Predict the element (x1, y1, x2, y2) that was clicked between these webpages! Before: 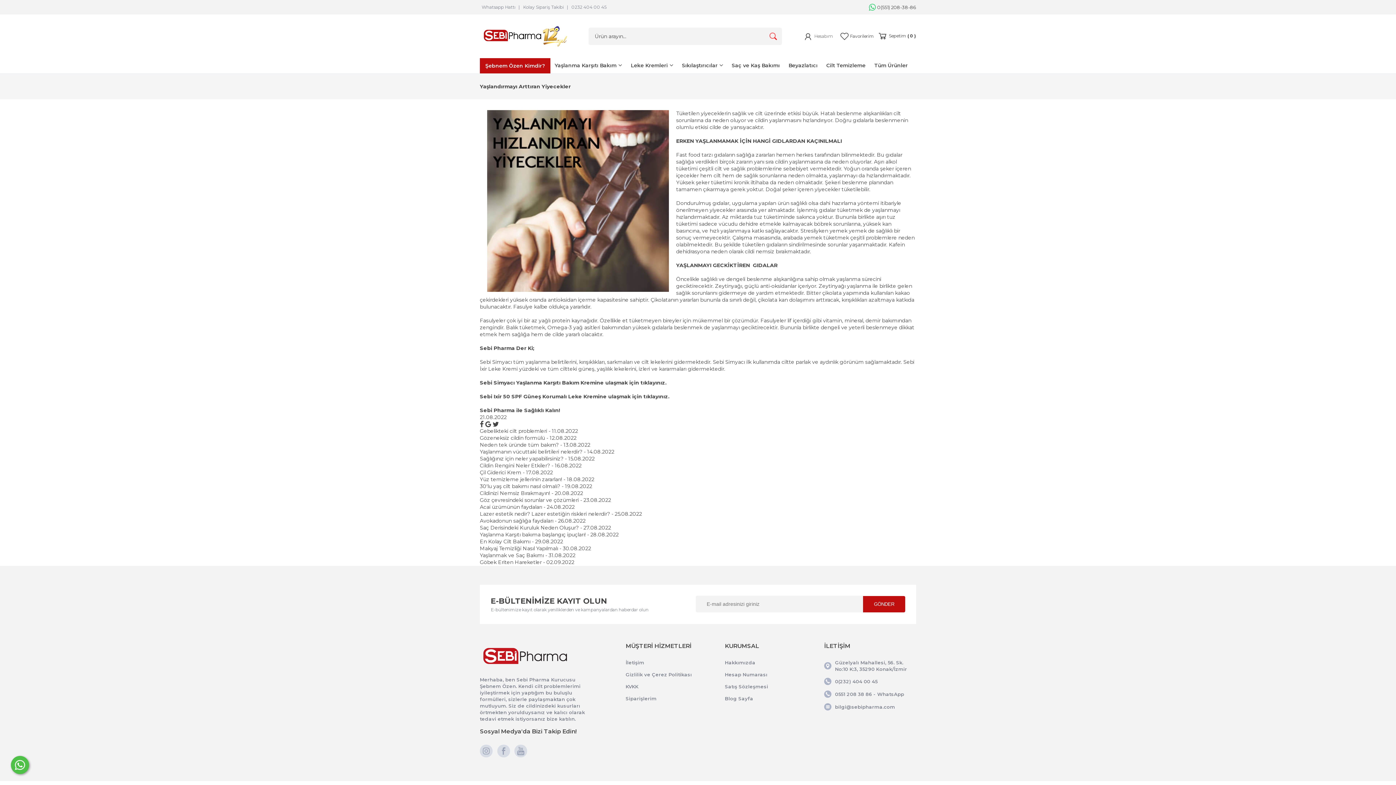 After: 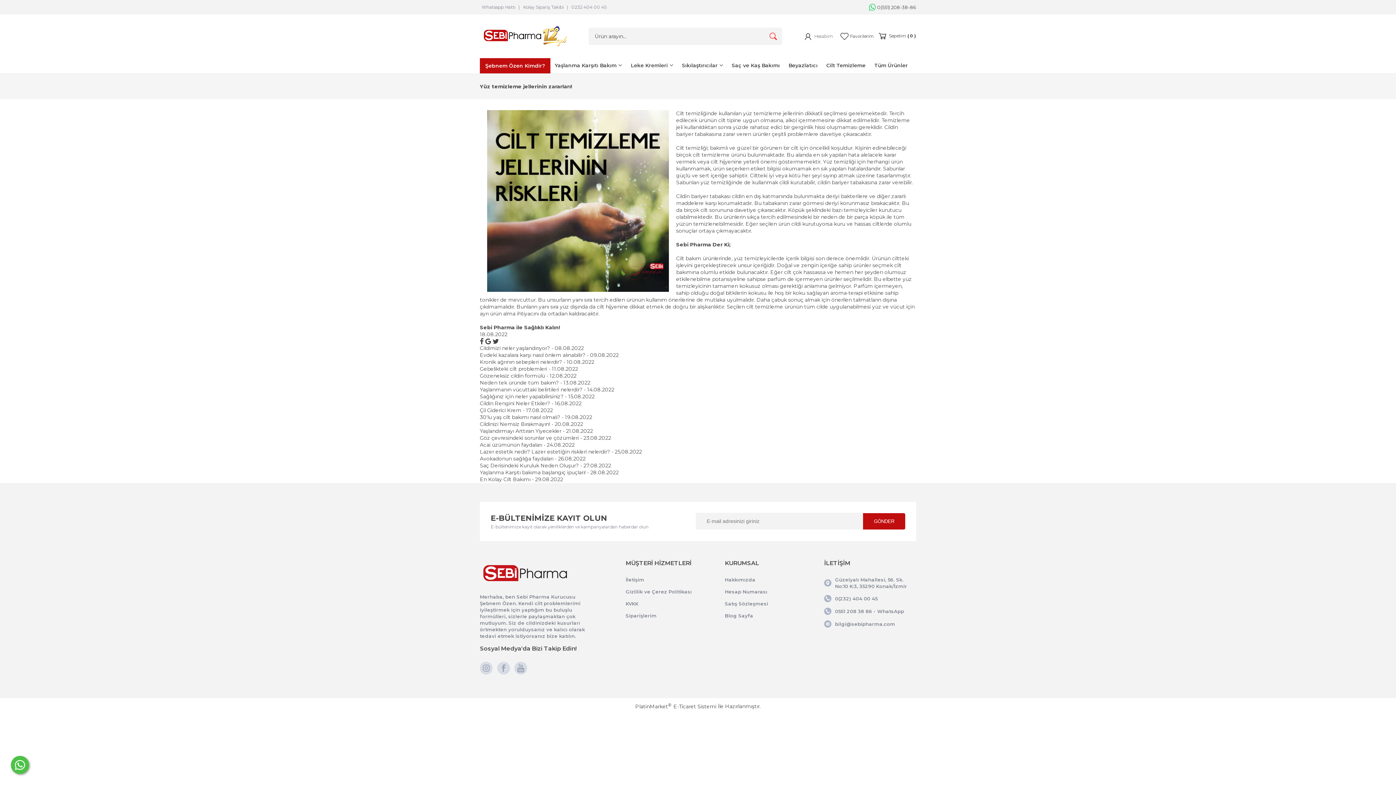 Action: bbox: (480, 476, 594, 482) label: Yüz temizleme jellerinin zararları! - 18.08.2022